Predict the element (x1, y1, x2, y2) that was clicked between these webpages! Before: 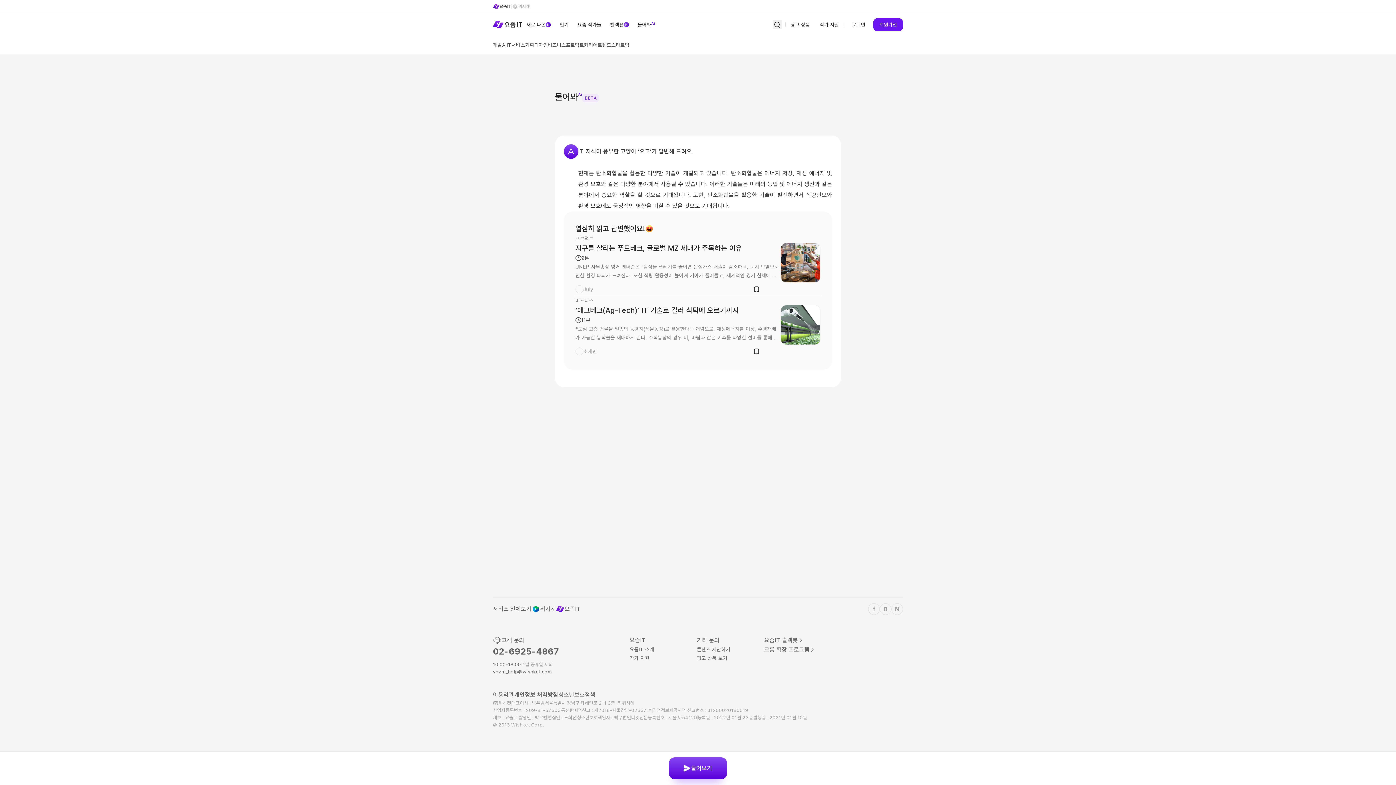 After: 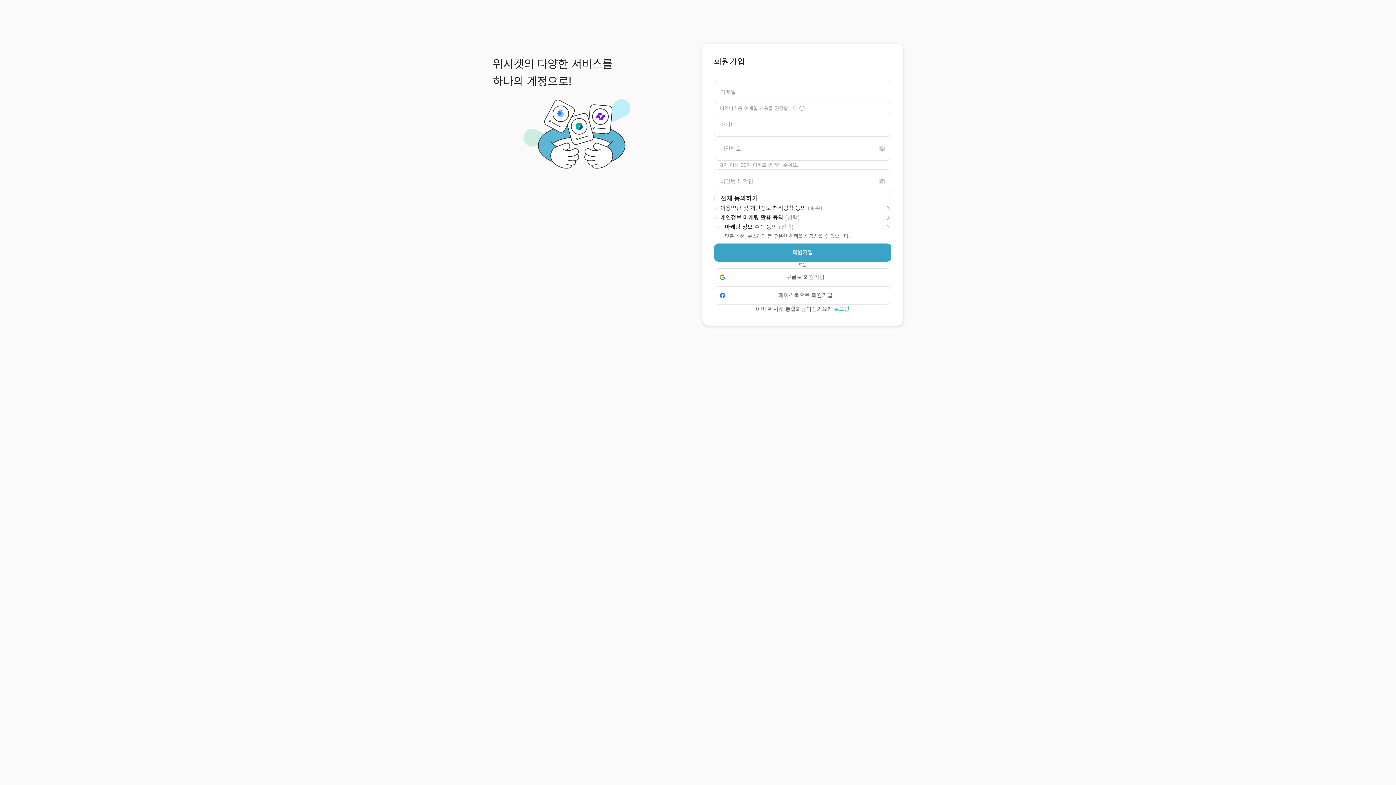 Action: bbox: (873, 18, 903, 31) label: 회원가입